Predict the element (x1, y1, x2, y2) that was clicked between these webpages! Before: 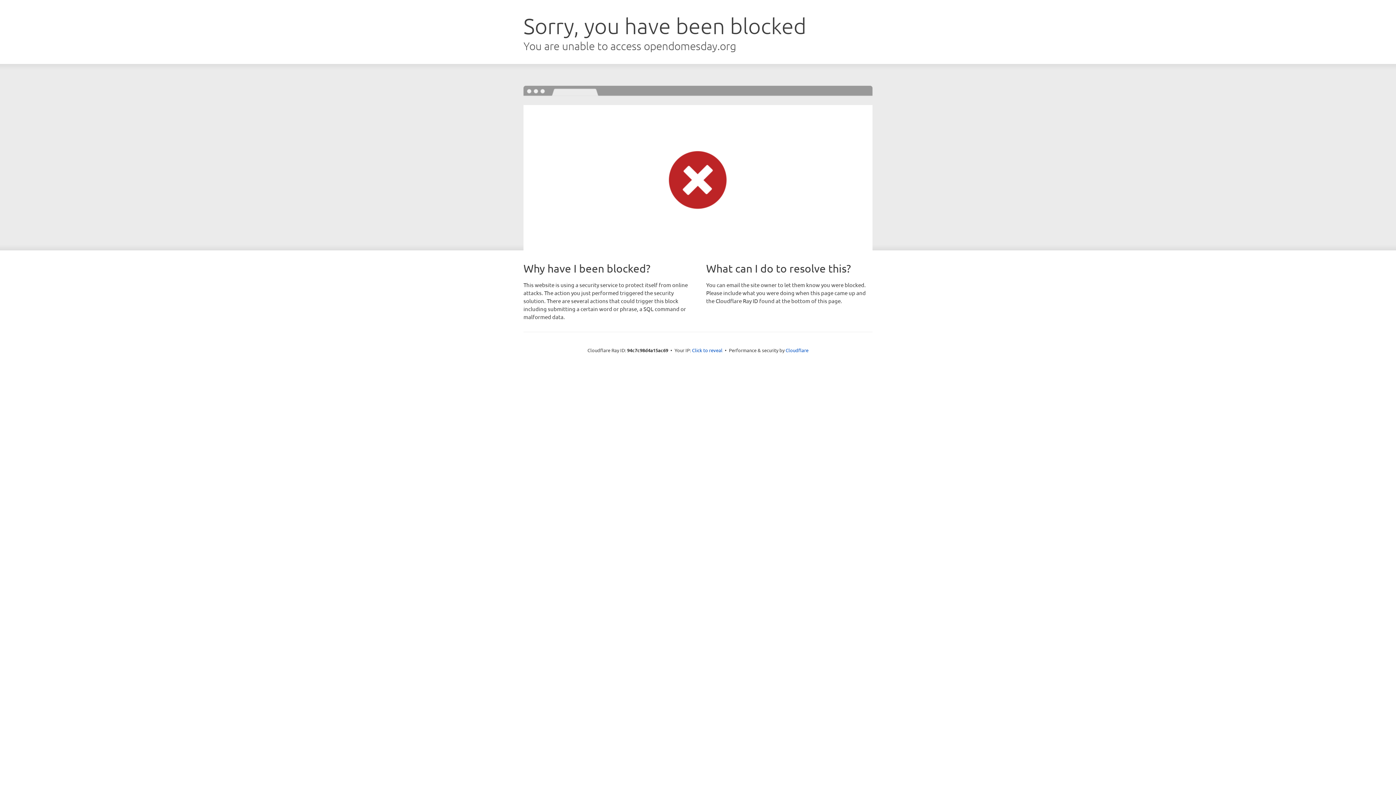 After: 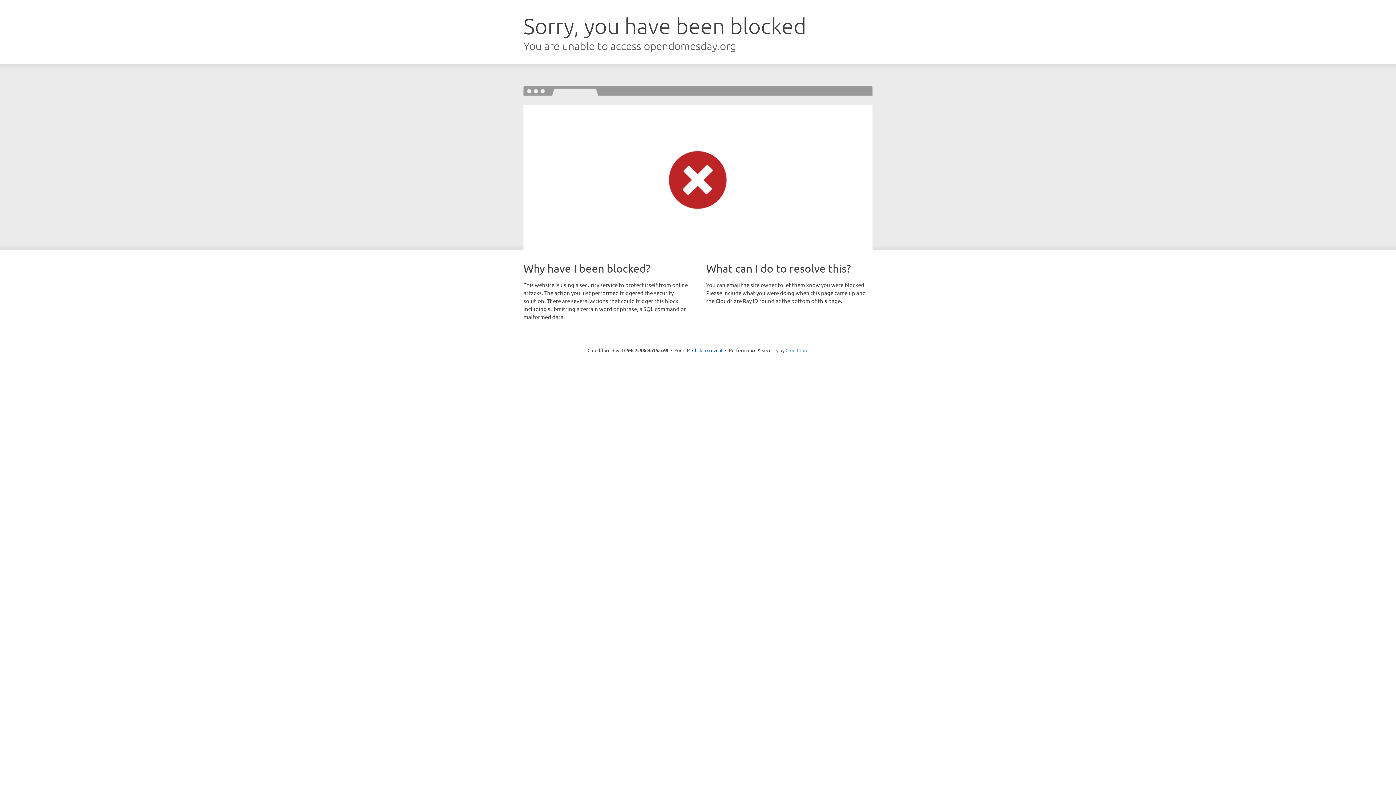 Action: bbox: (785, 347, 808, 353) label: Cloudflare